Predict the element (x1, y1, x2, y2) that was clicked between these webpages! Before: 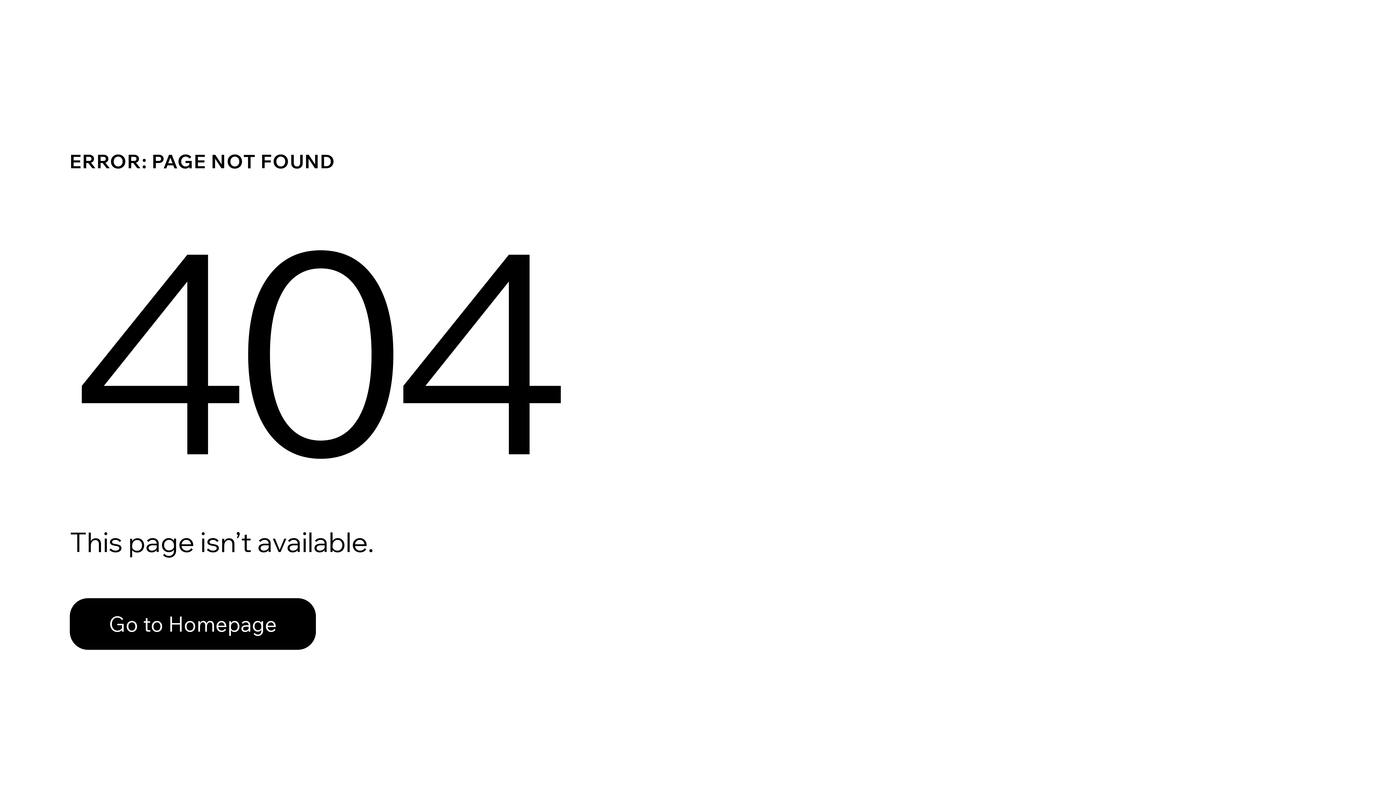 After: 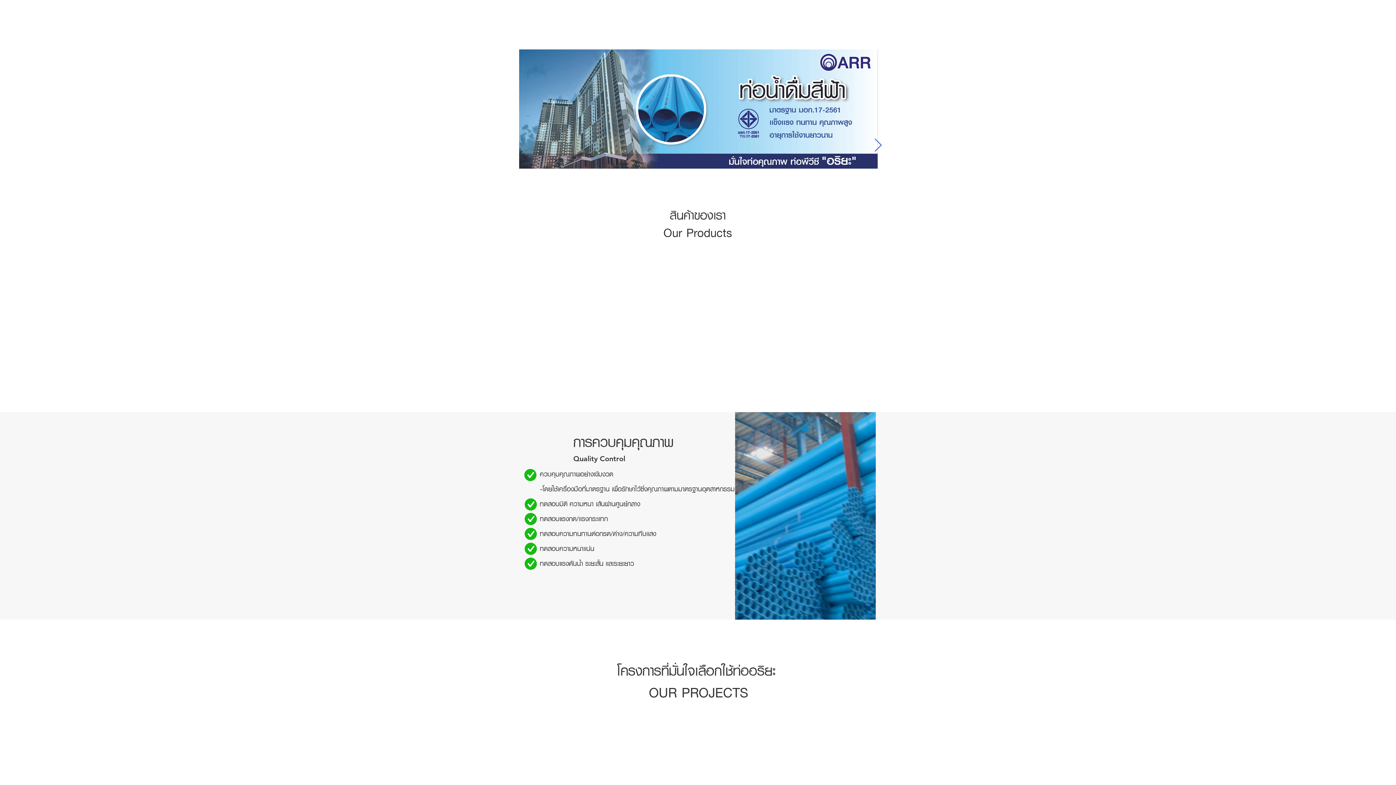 Action: label: Go to Homepage bbox: (69, 598, 316, 650)